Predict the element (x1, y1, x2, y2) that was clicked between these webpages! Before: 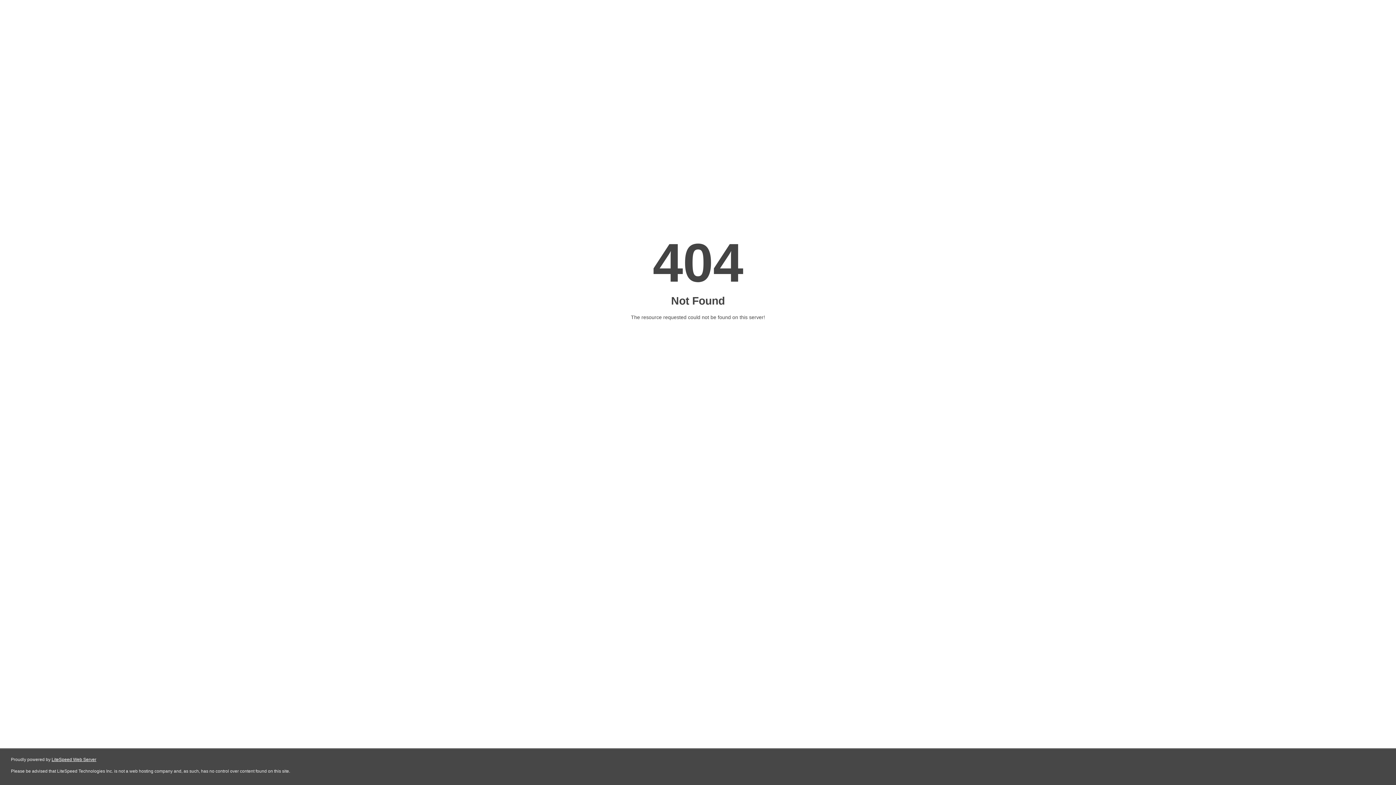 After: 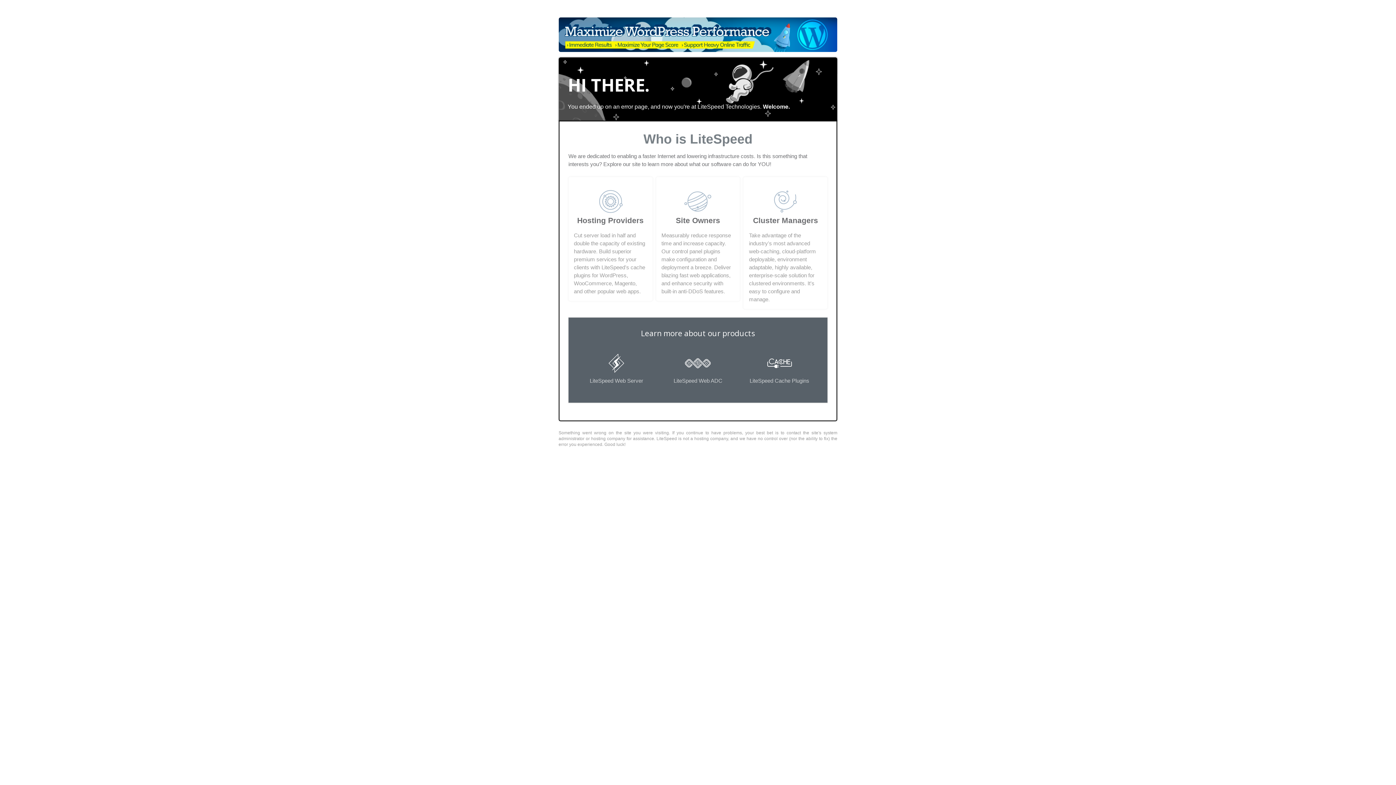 Action: label: LiteSpeed Web Server bbox: (51, 757, 96, 762)